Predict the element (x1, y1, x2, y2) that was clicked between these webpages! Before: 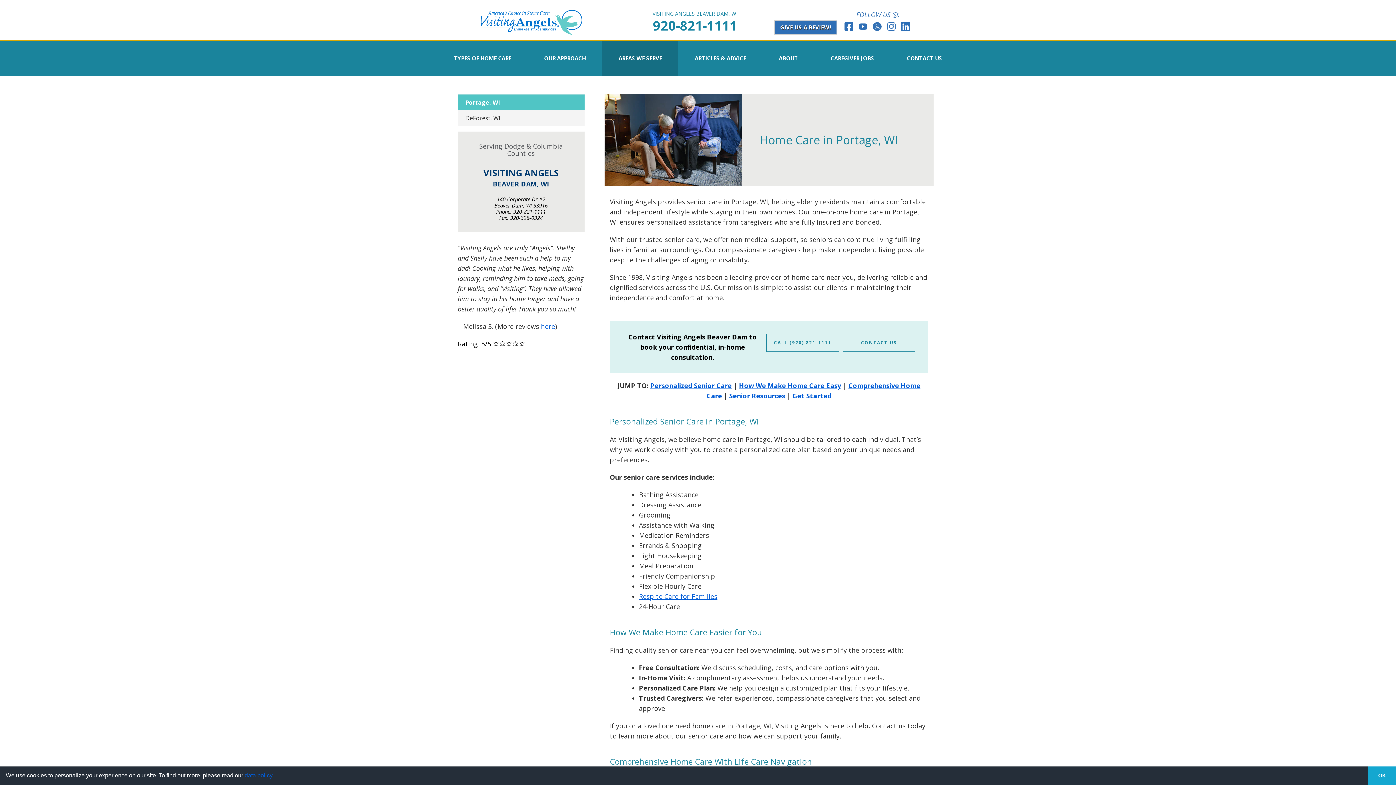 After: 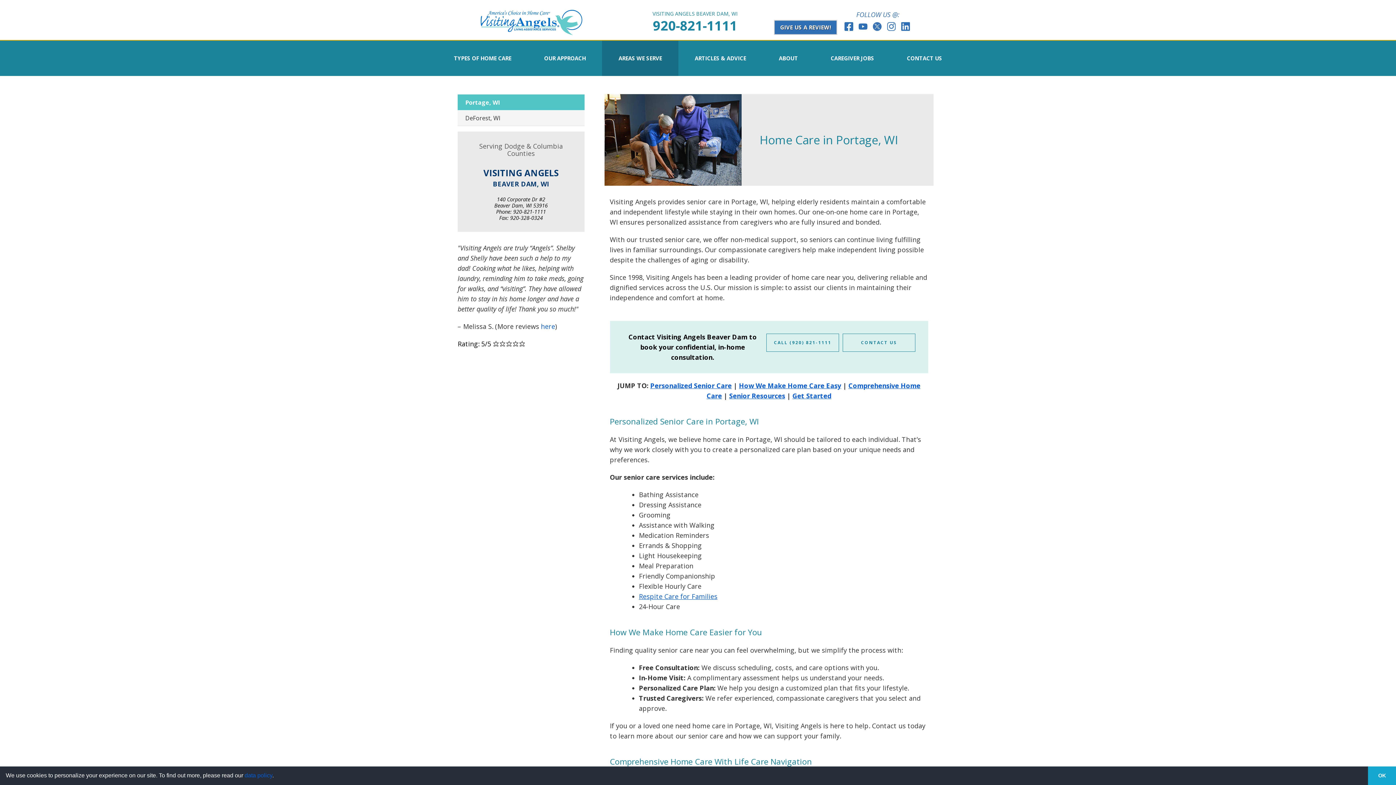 Action: label: 920-821-1111 bbox: (653, 16, 737, 34)